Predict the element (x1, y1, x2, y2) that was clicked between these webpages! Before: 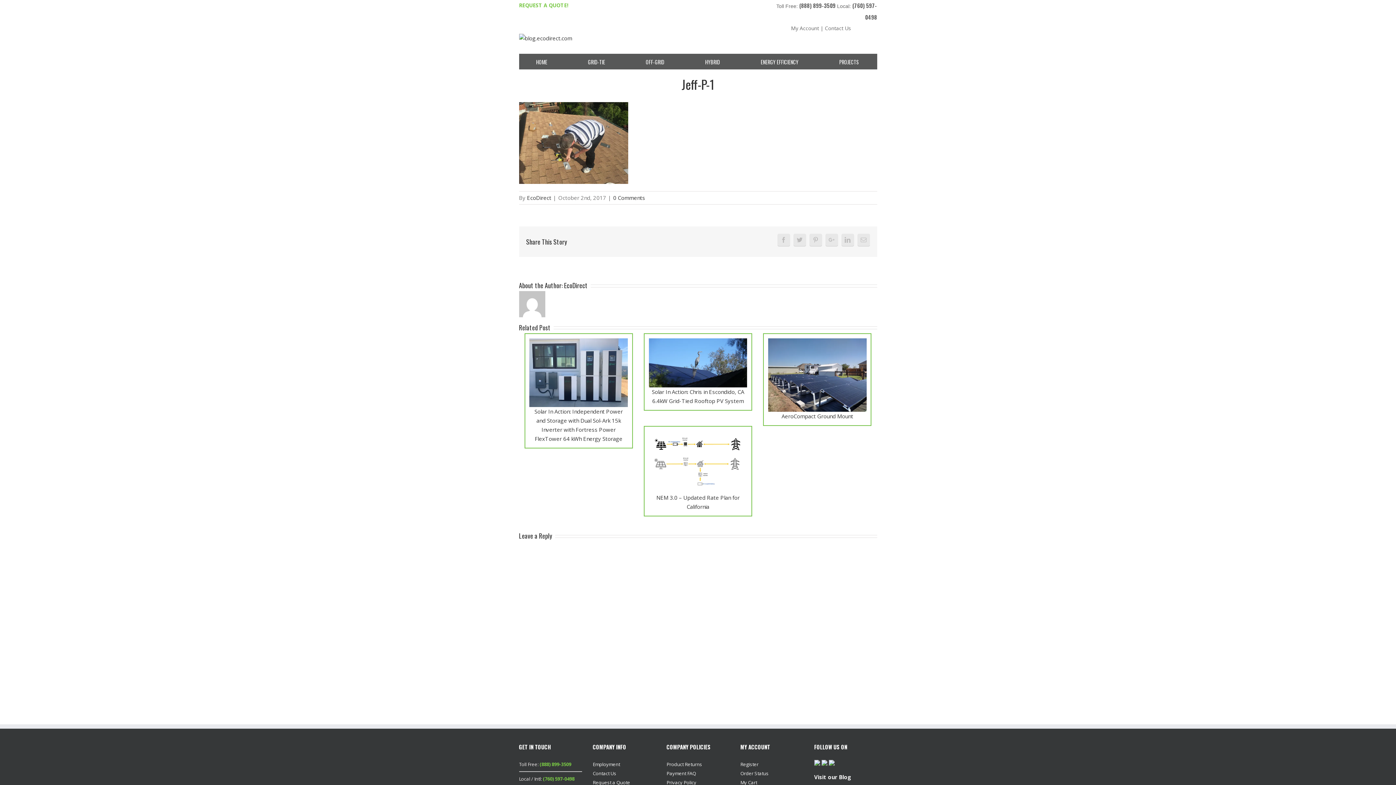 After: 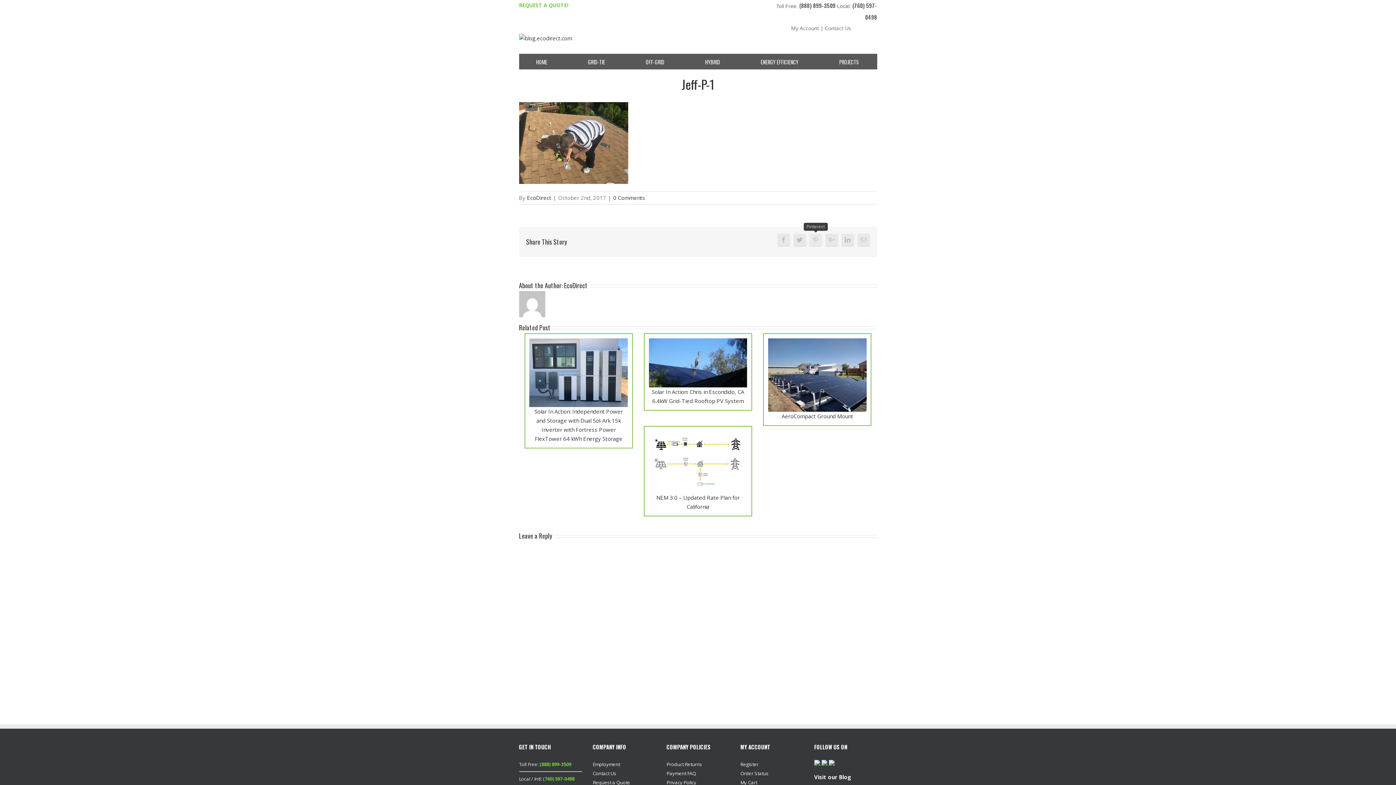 Action: bbox: (809, 233, 822, 246)